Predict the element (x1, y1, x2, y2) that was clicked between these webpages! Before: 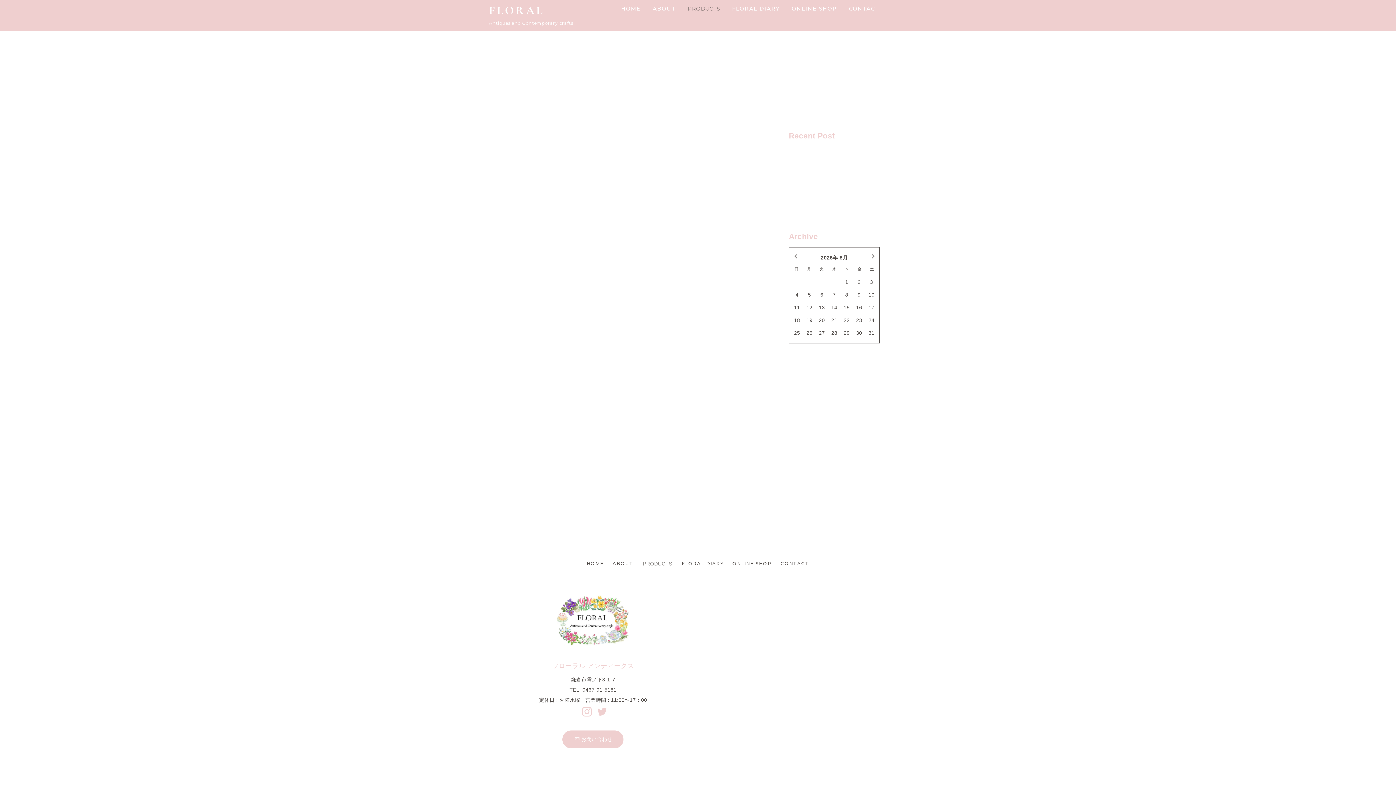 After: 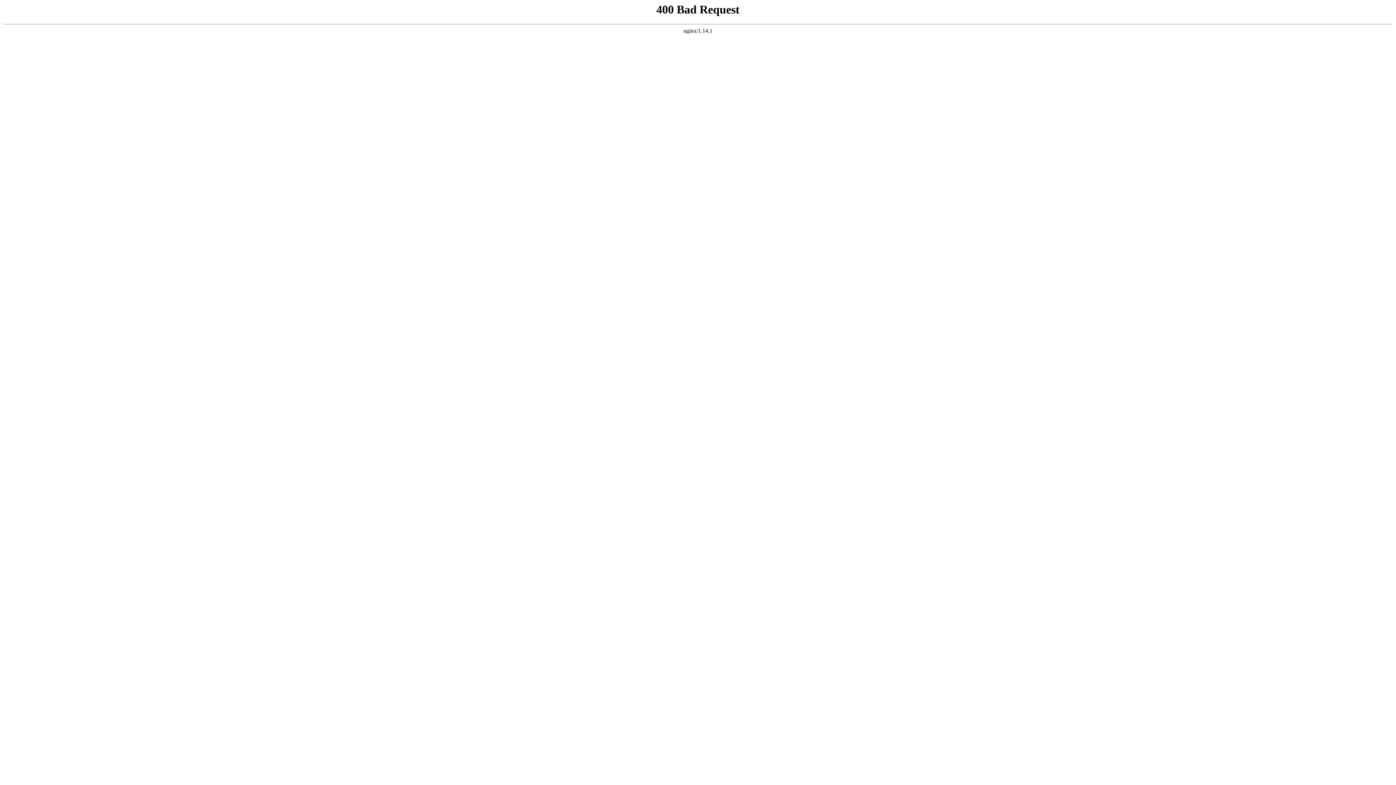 Action: bbox: (725, 506, 769, 512) label: 次のページへ